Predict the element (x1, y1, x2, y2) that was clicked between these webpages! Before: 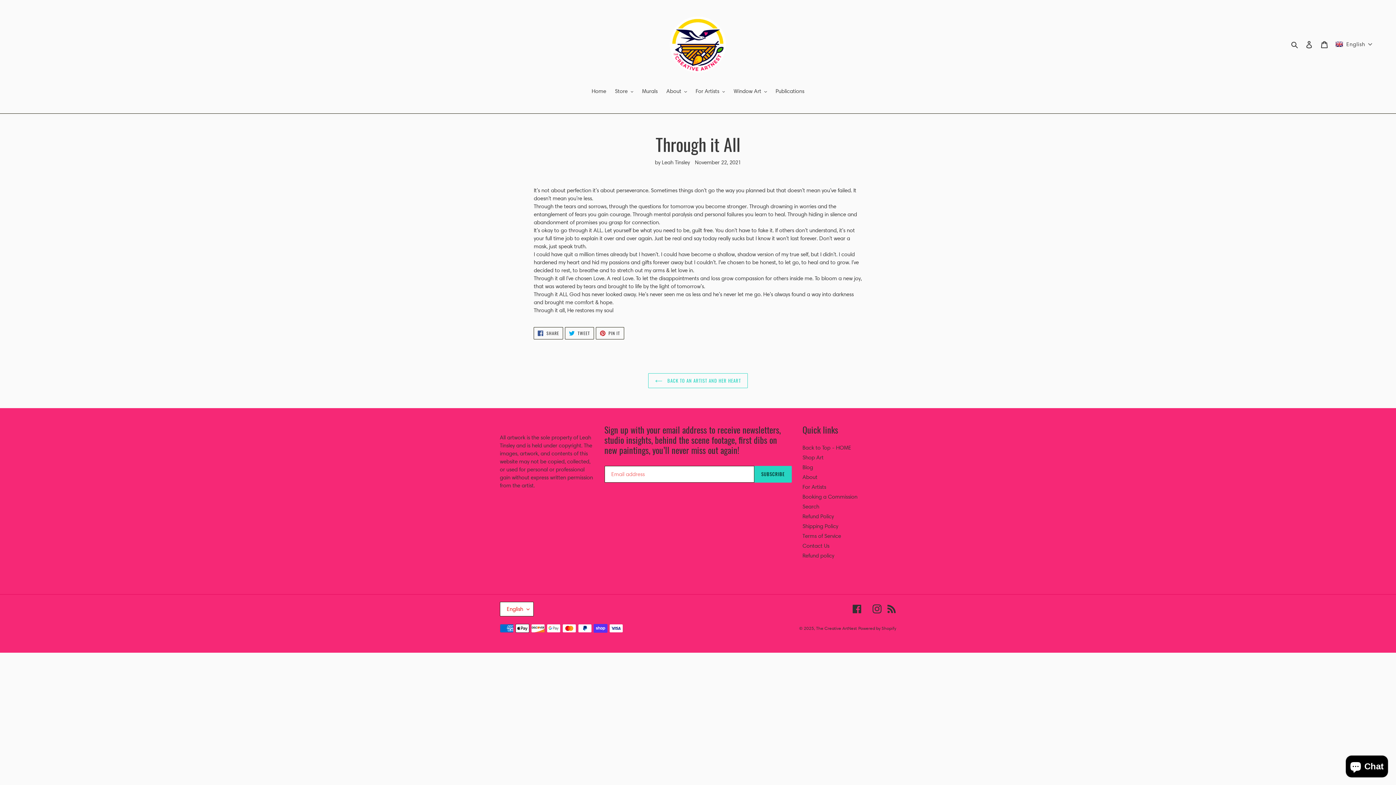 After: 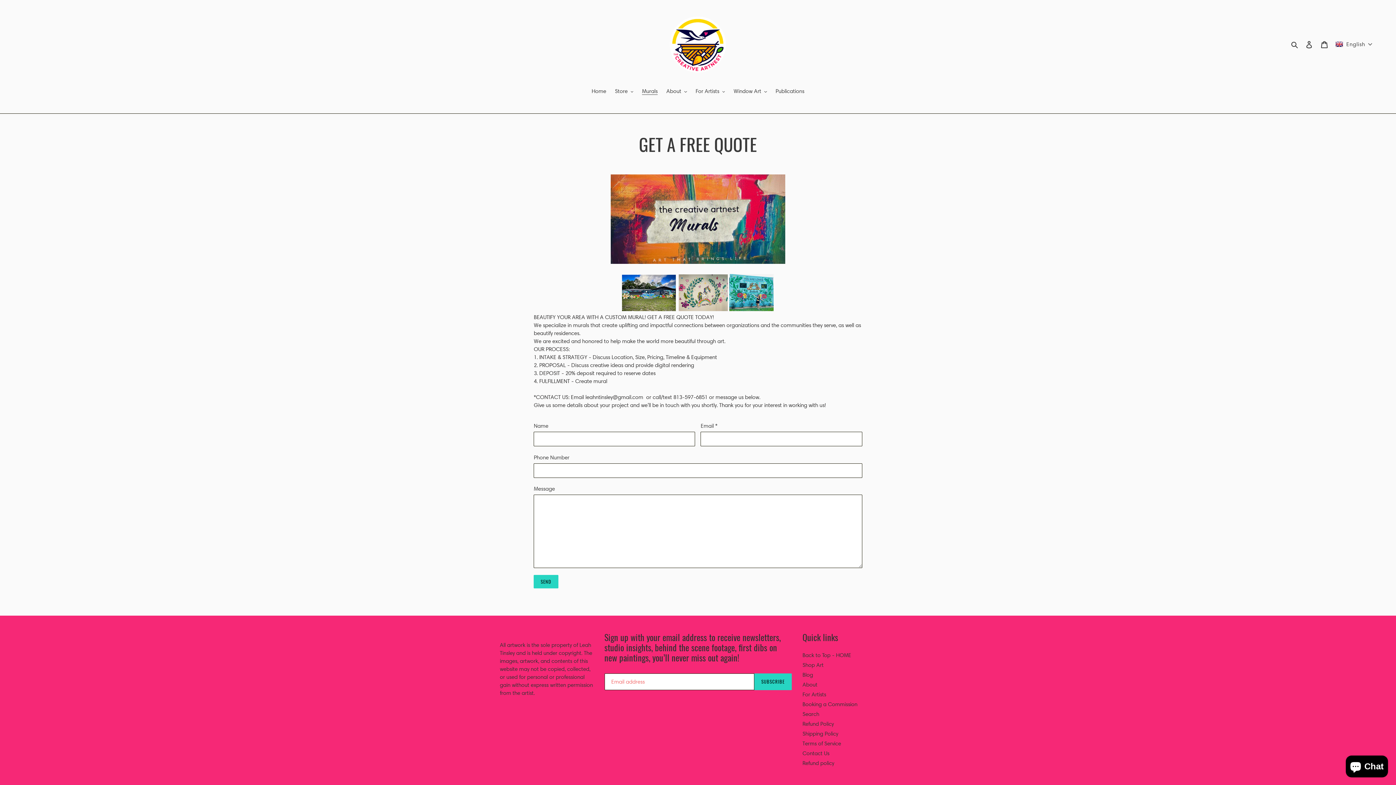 Action: bbox: (638, 87, 661, 96) label: Murals